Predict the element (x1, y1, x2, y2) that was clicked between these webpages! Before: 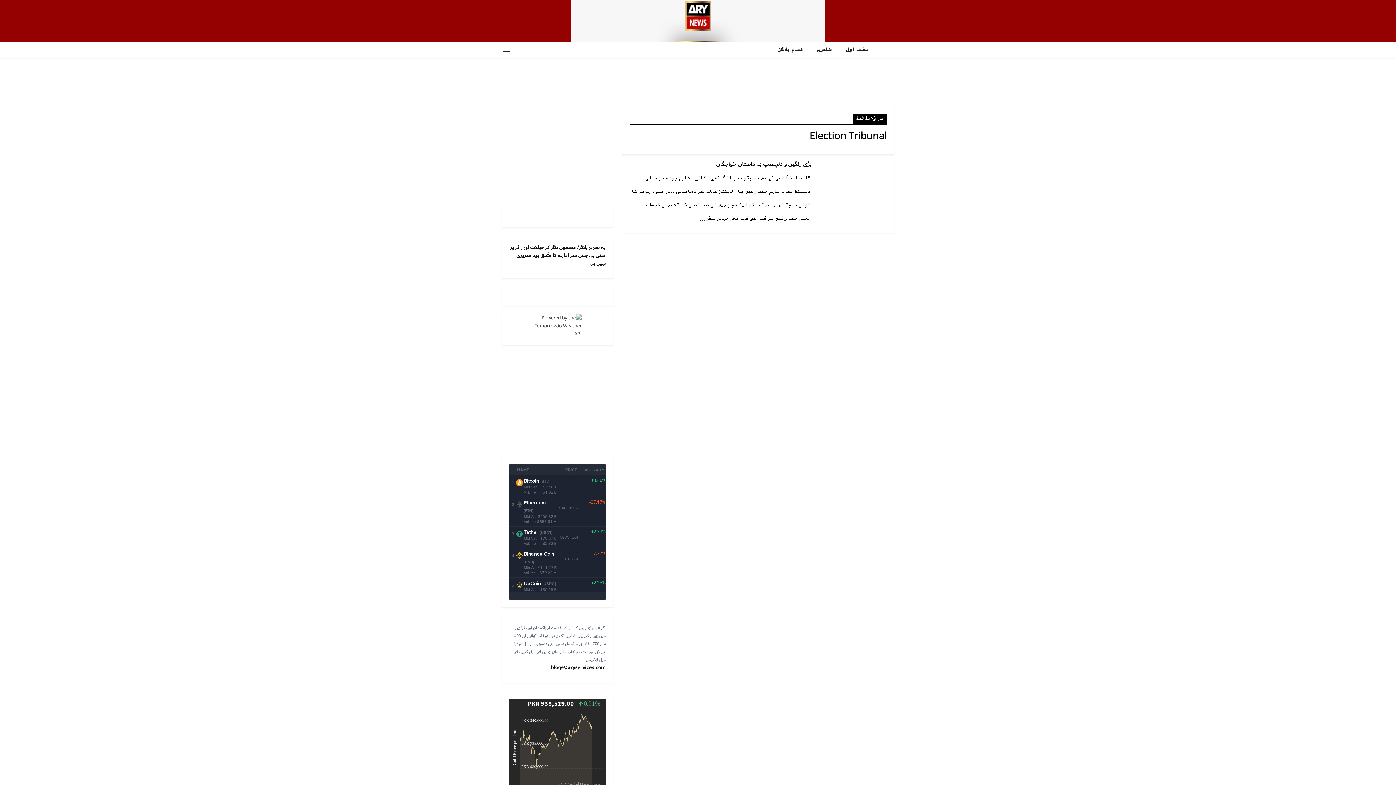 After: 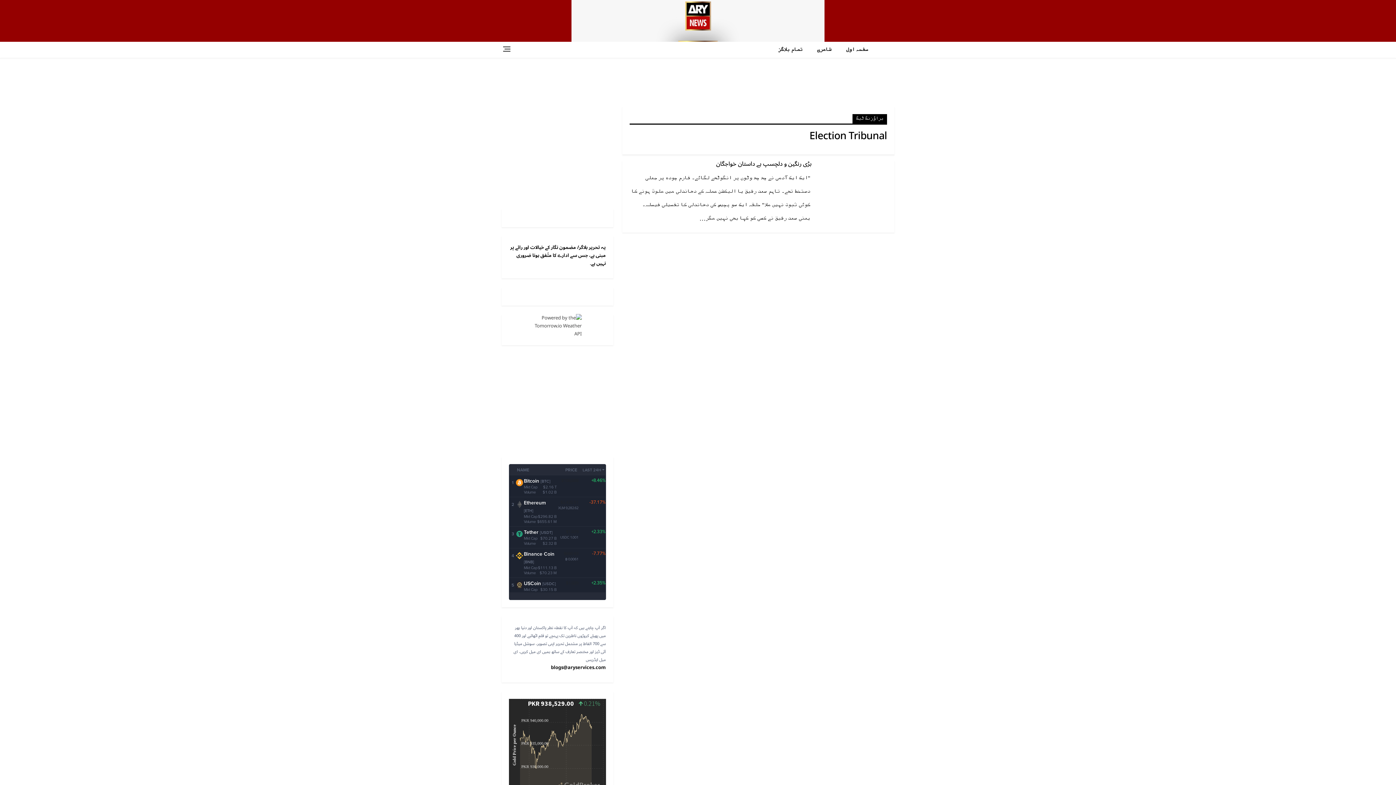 Action: bbox: (513, 623, 606, 664) label: اگر آپ چاہتے ہیں کہ آپ کا نقطہ نظر پاکستان اور دنیا بھر میں پھیلے کروڑوں ناظرین تک پہنچے تو قلم اٹھائیے اور 400 سے 700 الفاظ پر مشتمل تحریر اپنی تصویر، سوشل میڈیا آئی ڈیز اور مختصر تعارف کے ساتھ ہمیں ای میل کریں، ای میل ایڈریس
